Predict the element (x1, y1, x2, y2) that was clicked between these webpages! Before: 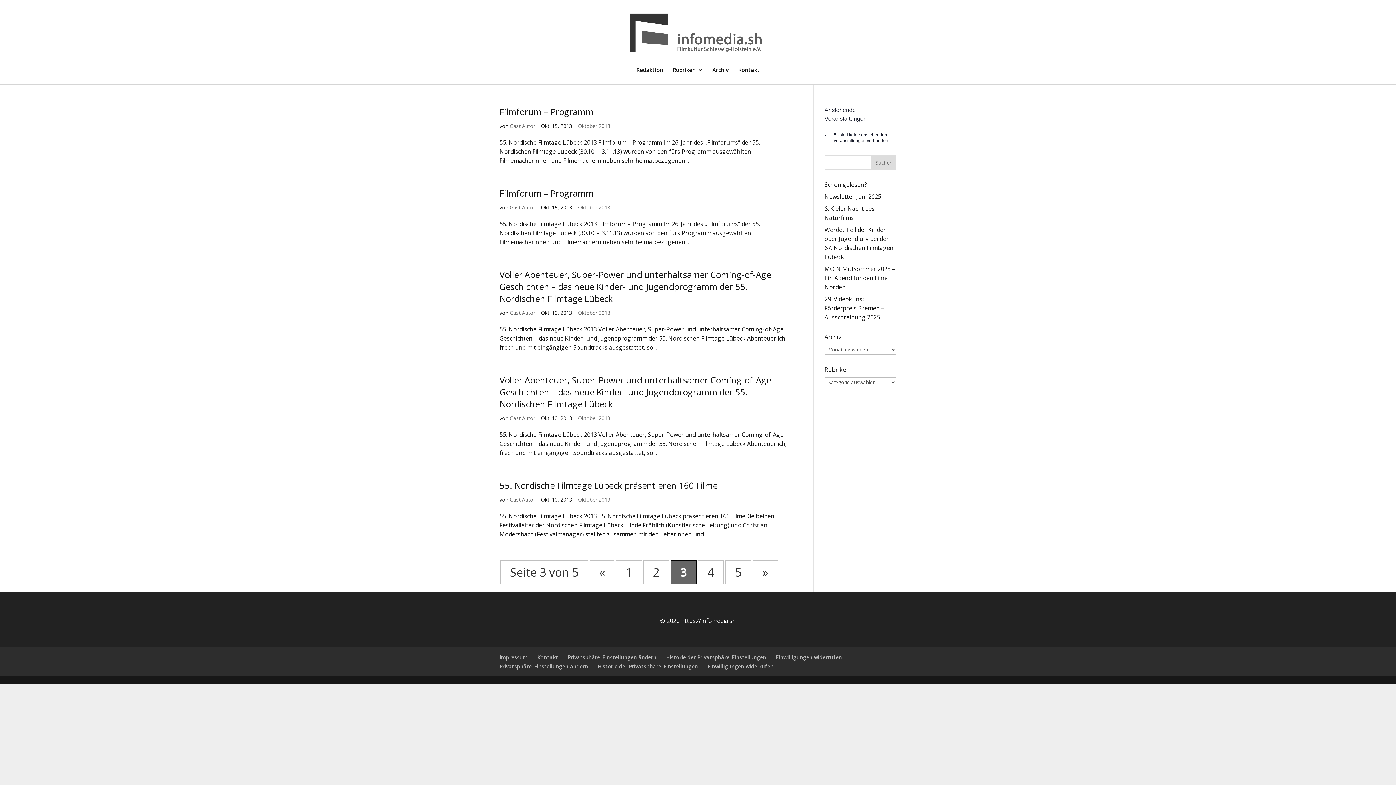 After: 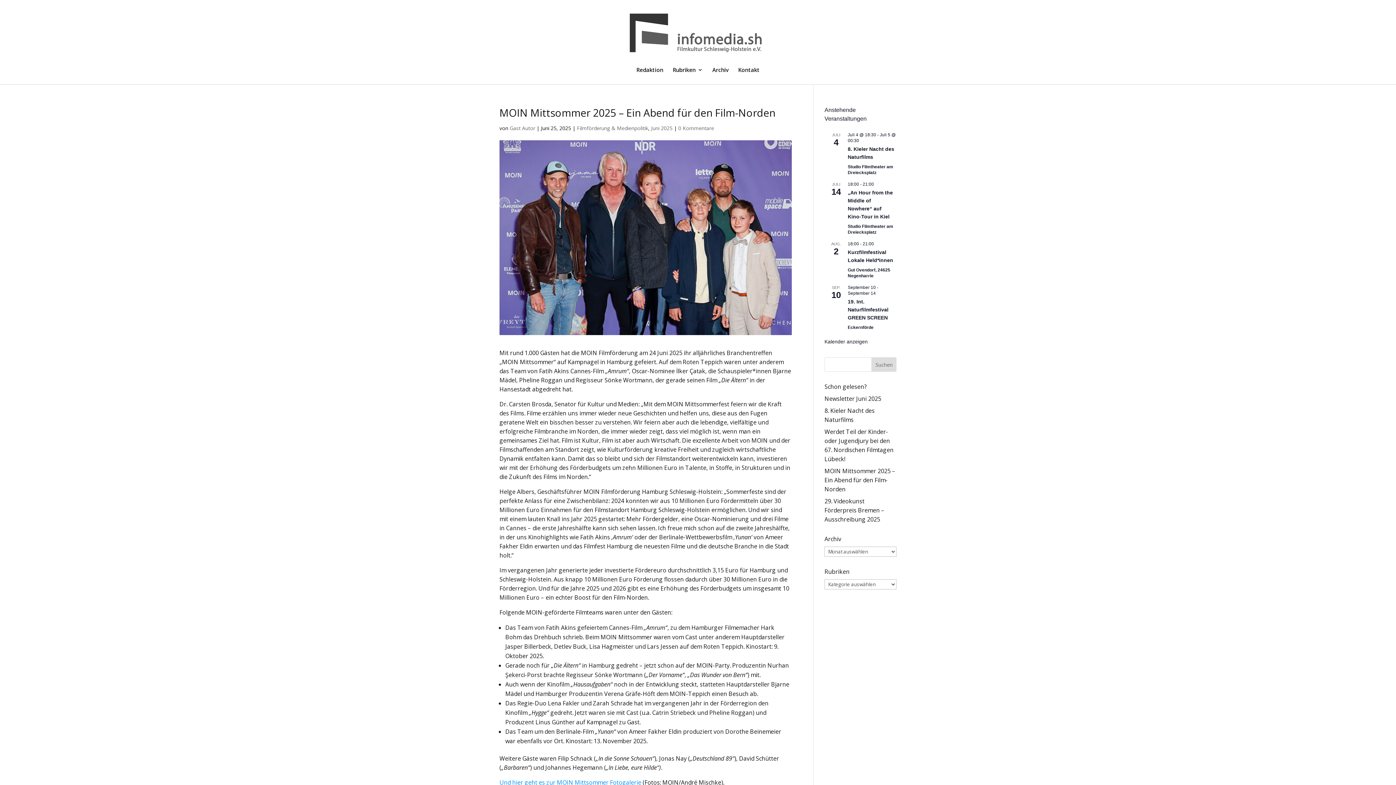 Action: bbox: (824, 266, 890, 290) label: MOIN Mittsommer 2025 – Ein Abend für den Film-Norden